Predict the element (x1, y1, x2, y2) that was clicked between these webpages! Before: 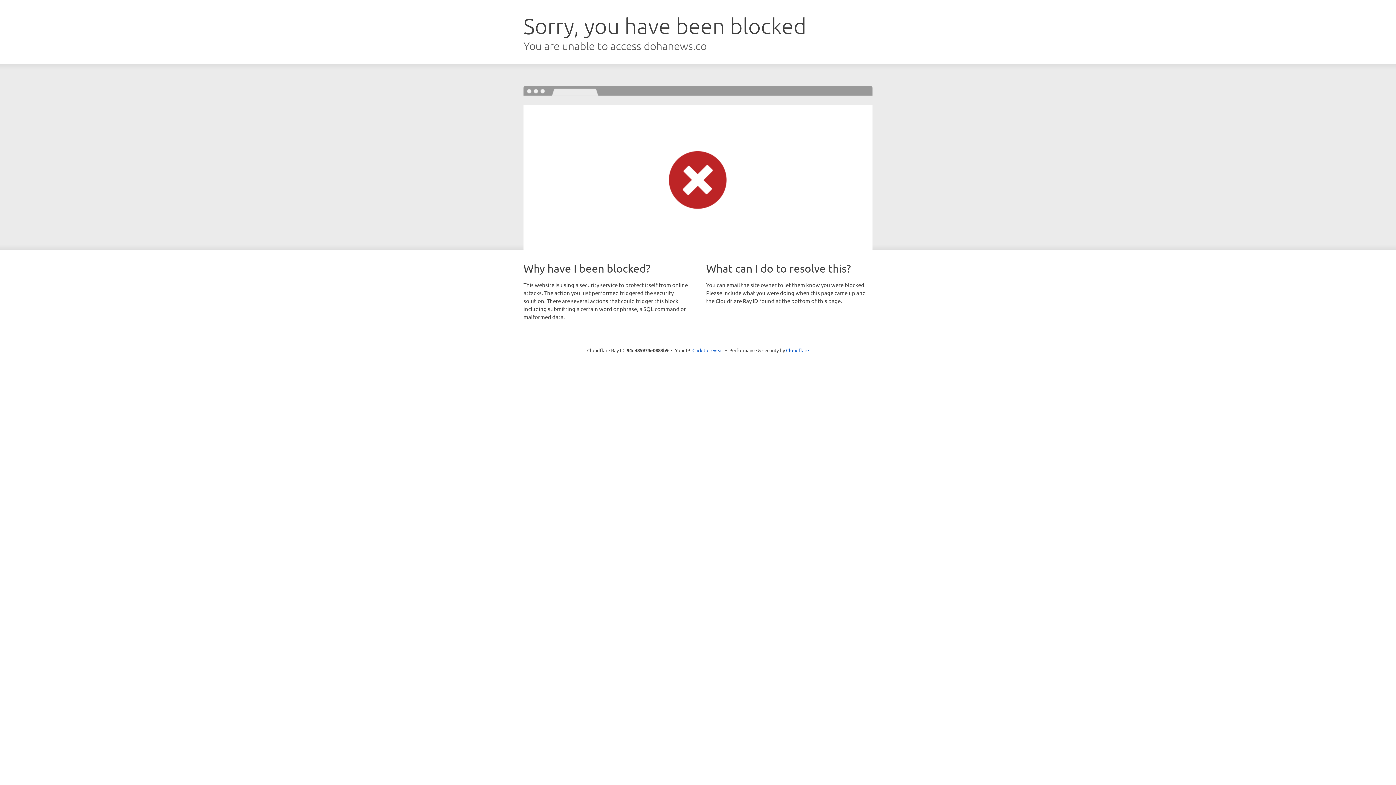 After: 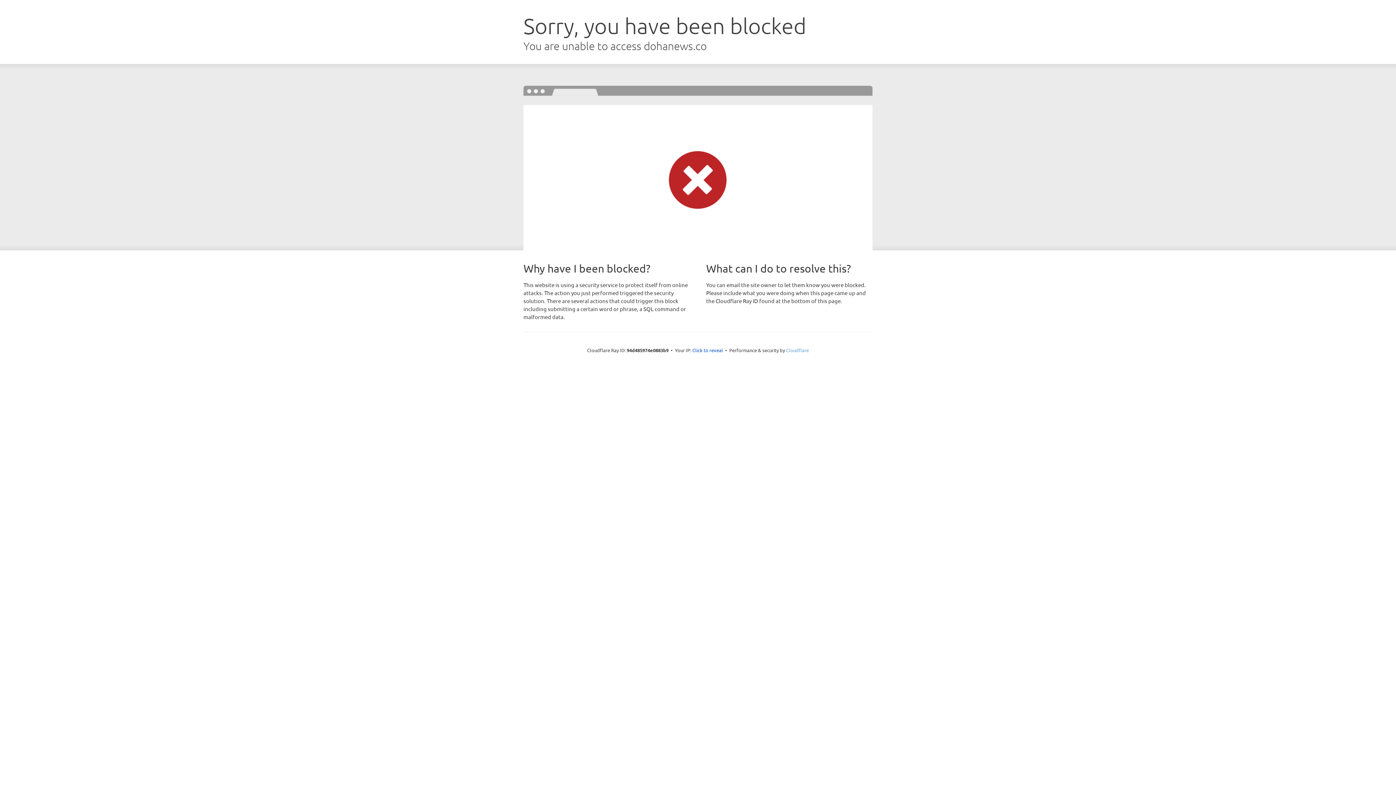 Action: label: Cloudflare bbox: (786, 347, 809, 353)